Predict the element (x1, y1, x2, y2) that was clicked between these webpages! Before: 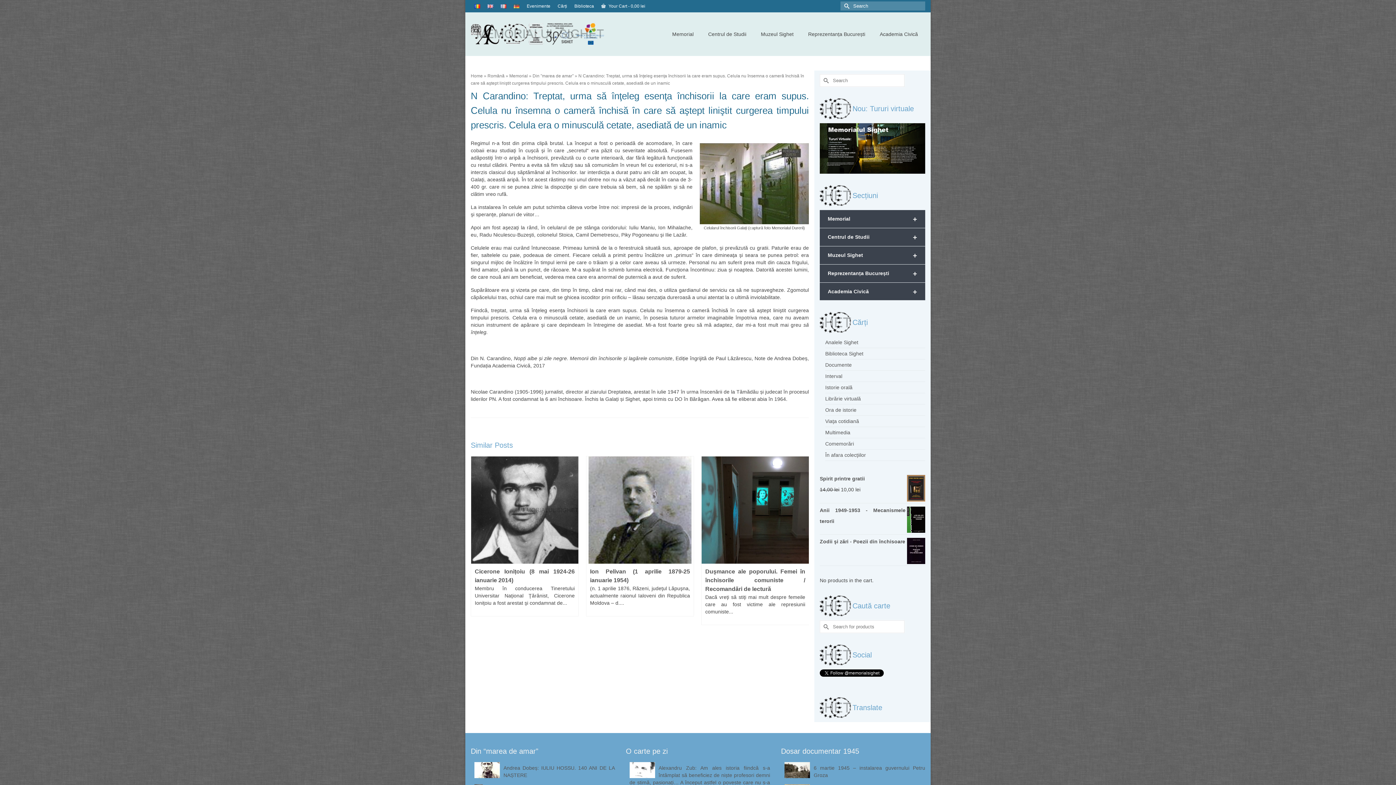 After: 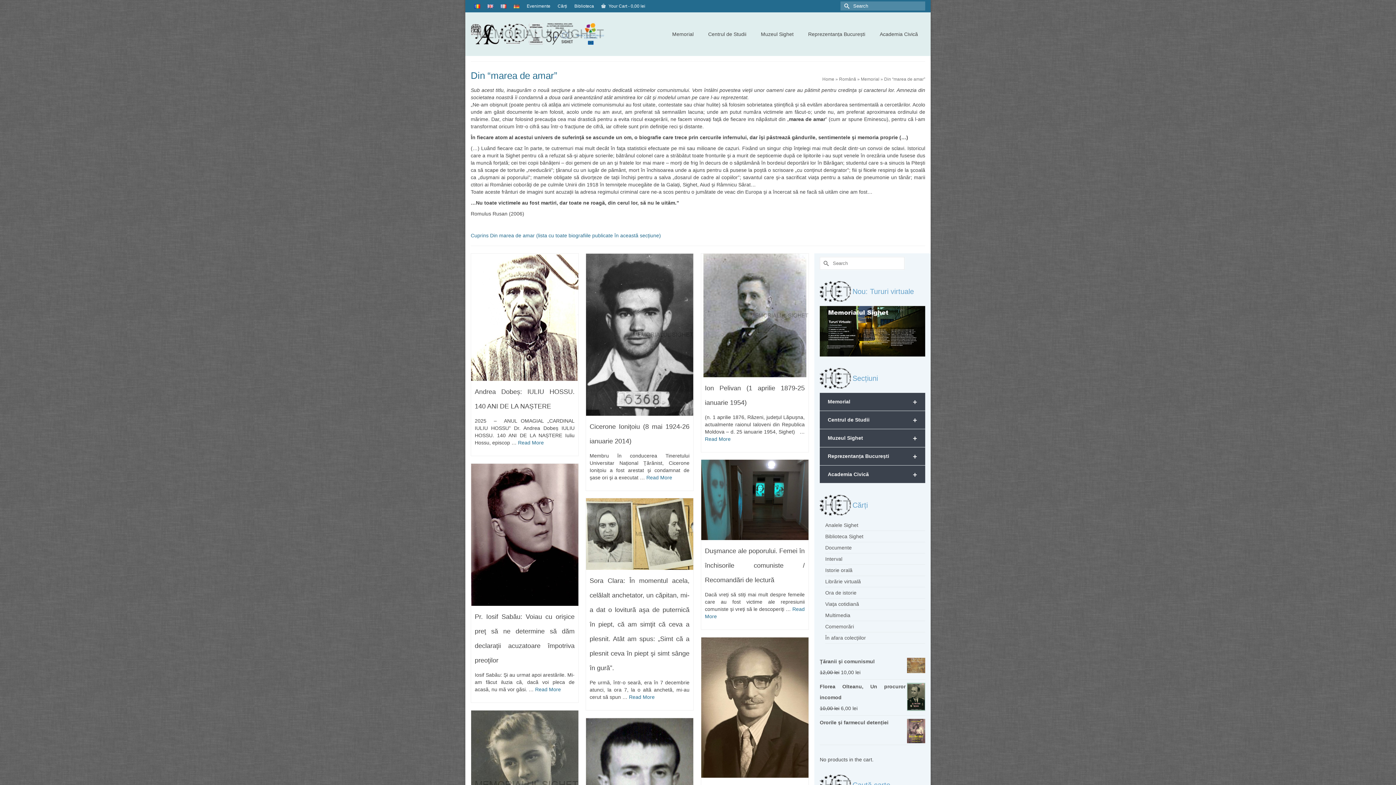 Action: bbox: (532, 73, 573, 78) label: Din "marea de amar"